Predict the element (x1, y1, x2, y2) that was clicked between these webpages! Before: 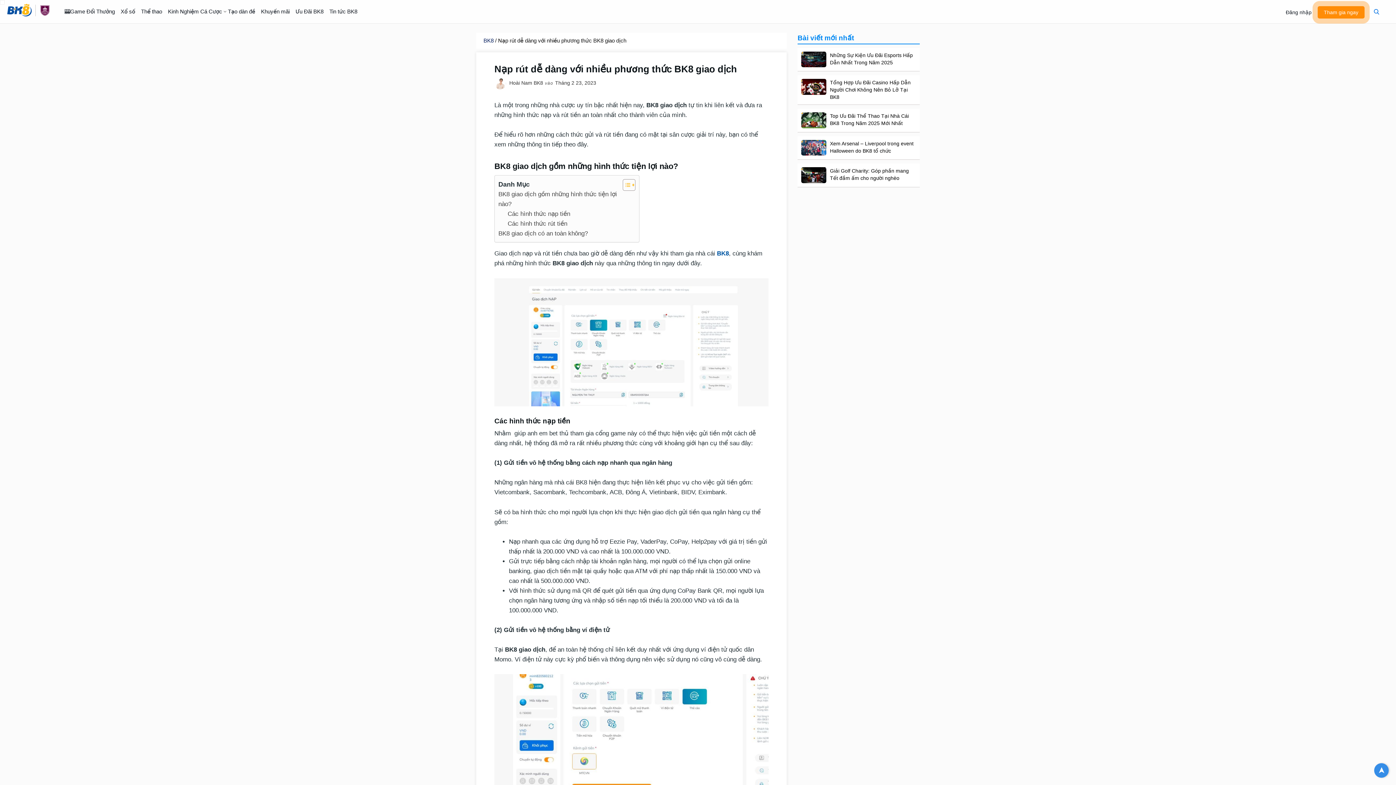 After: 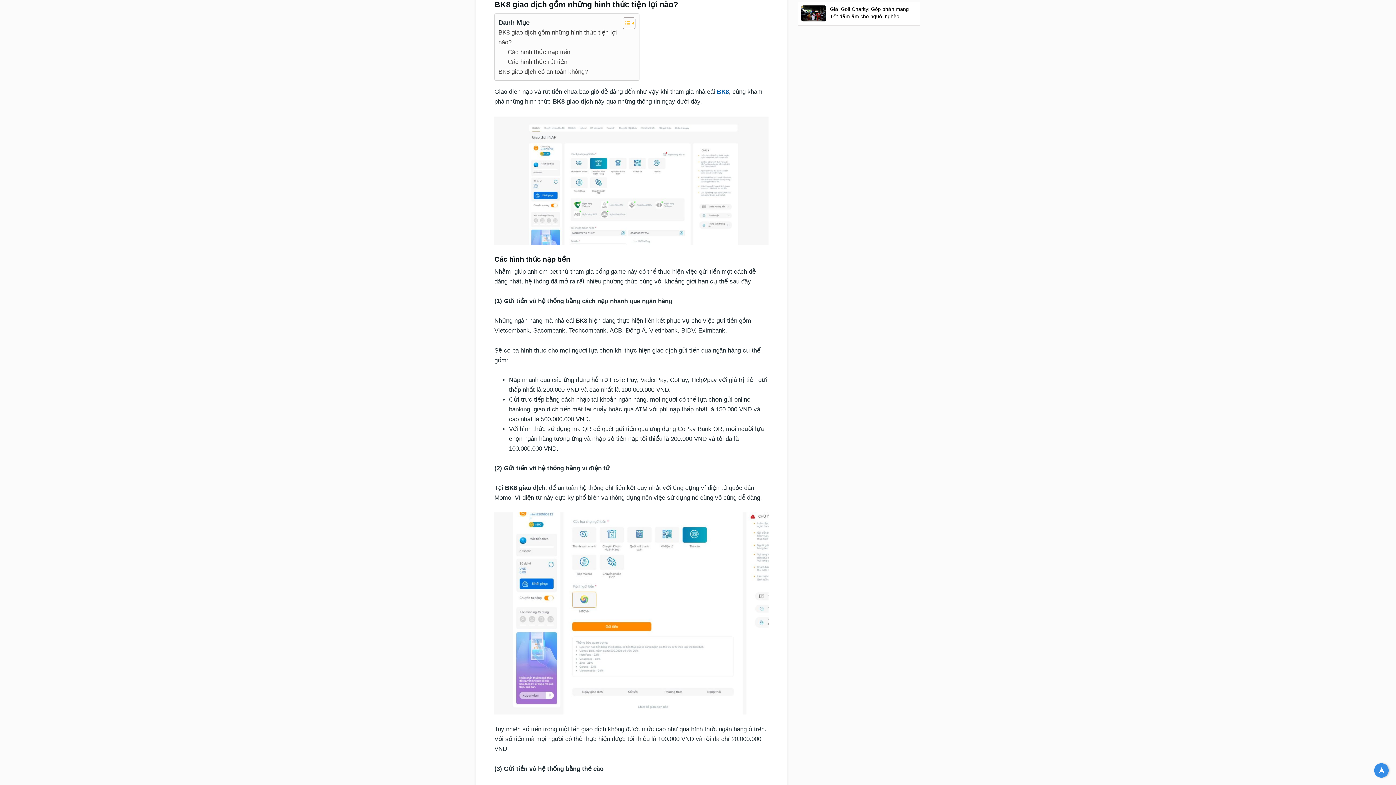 Action: bbox: (498, 189, 619, 208) label: BK8 giao dịch gồm những hình thức tiện lợi nào?